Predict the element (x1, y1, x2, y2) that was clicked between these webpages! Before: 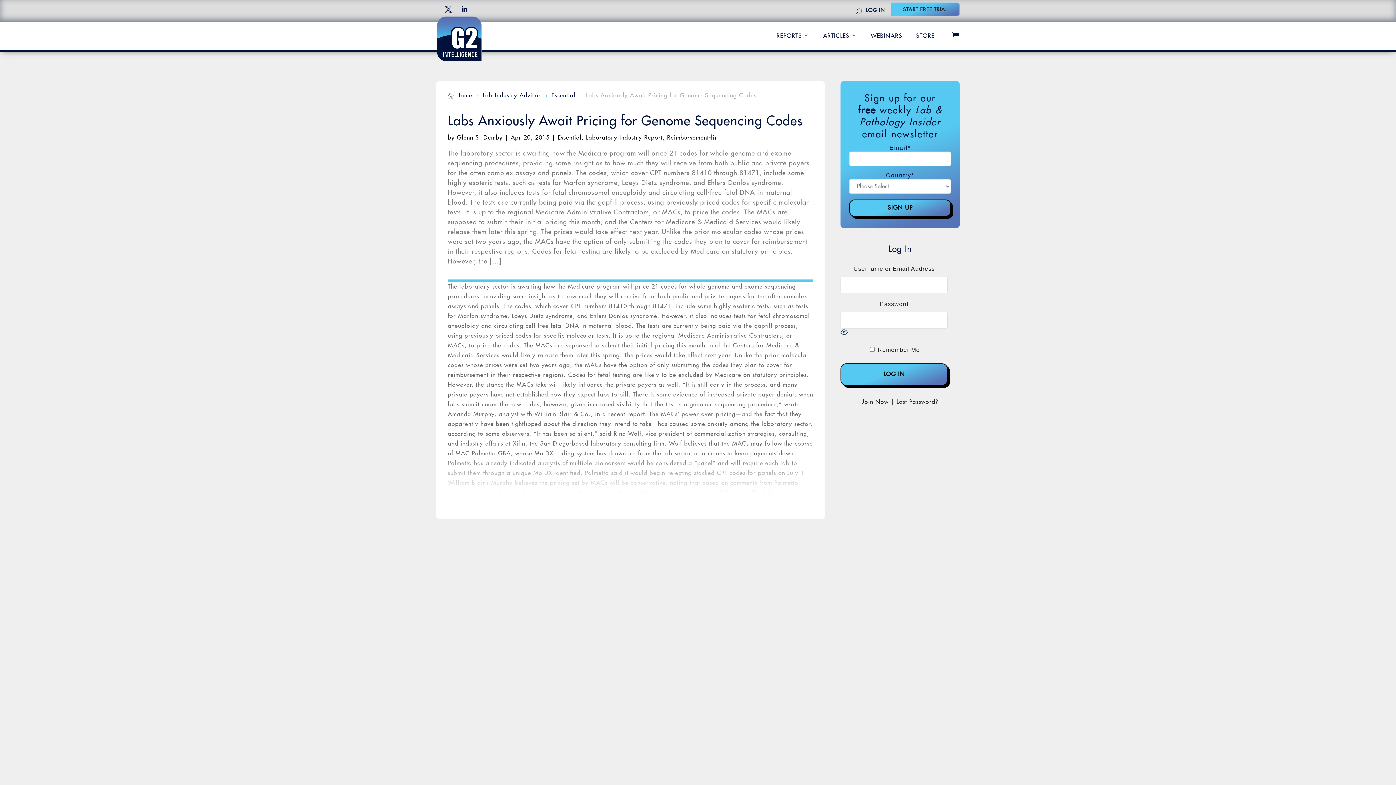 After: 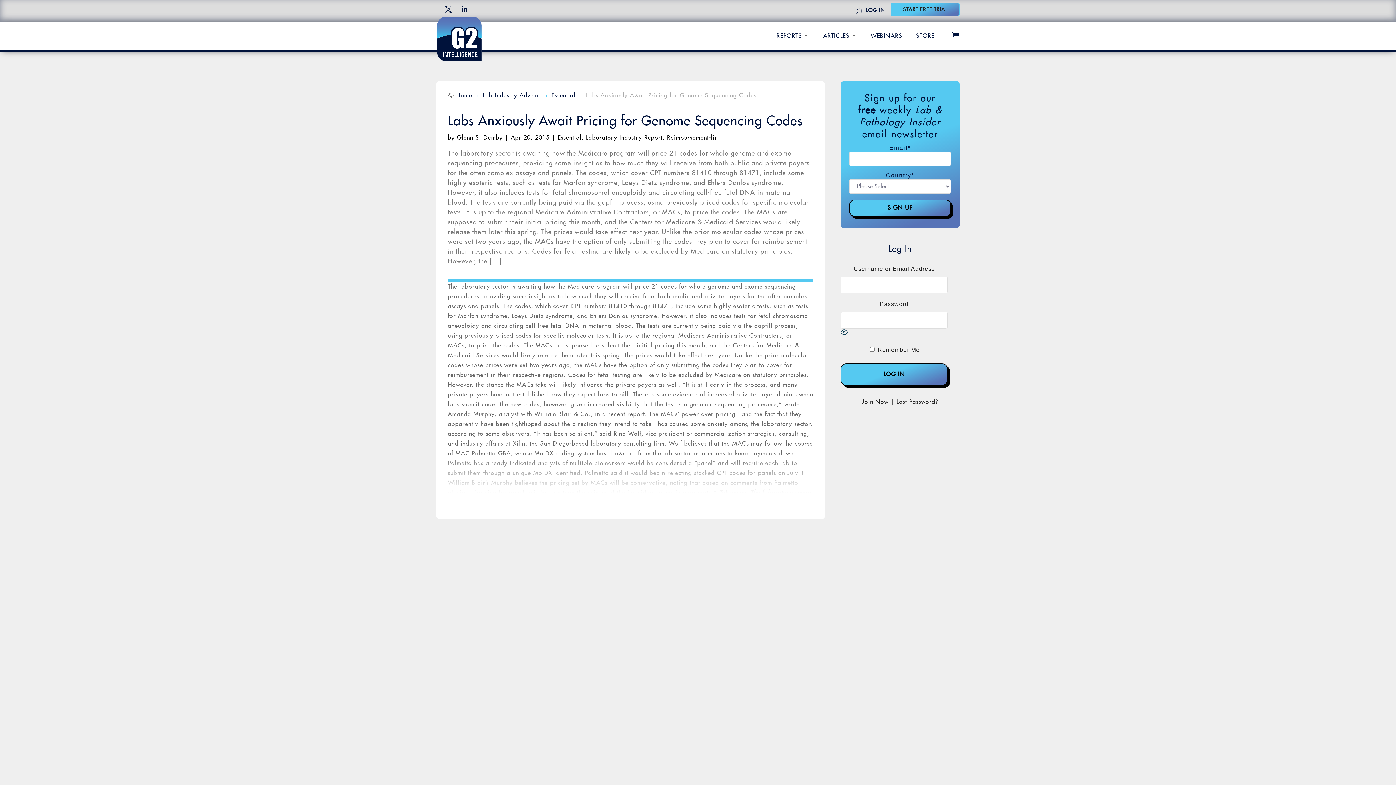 Action: bbox: (442, 2, 455, 16)